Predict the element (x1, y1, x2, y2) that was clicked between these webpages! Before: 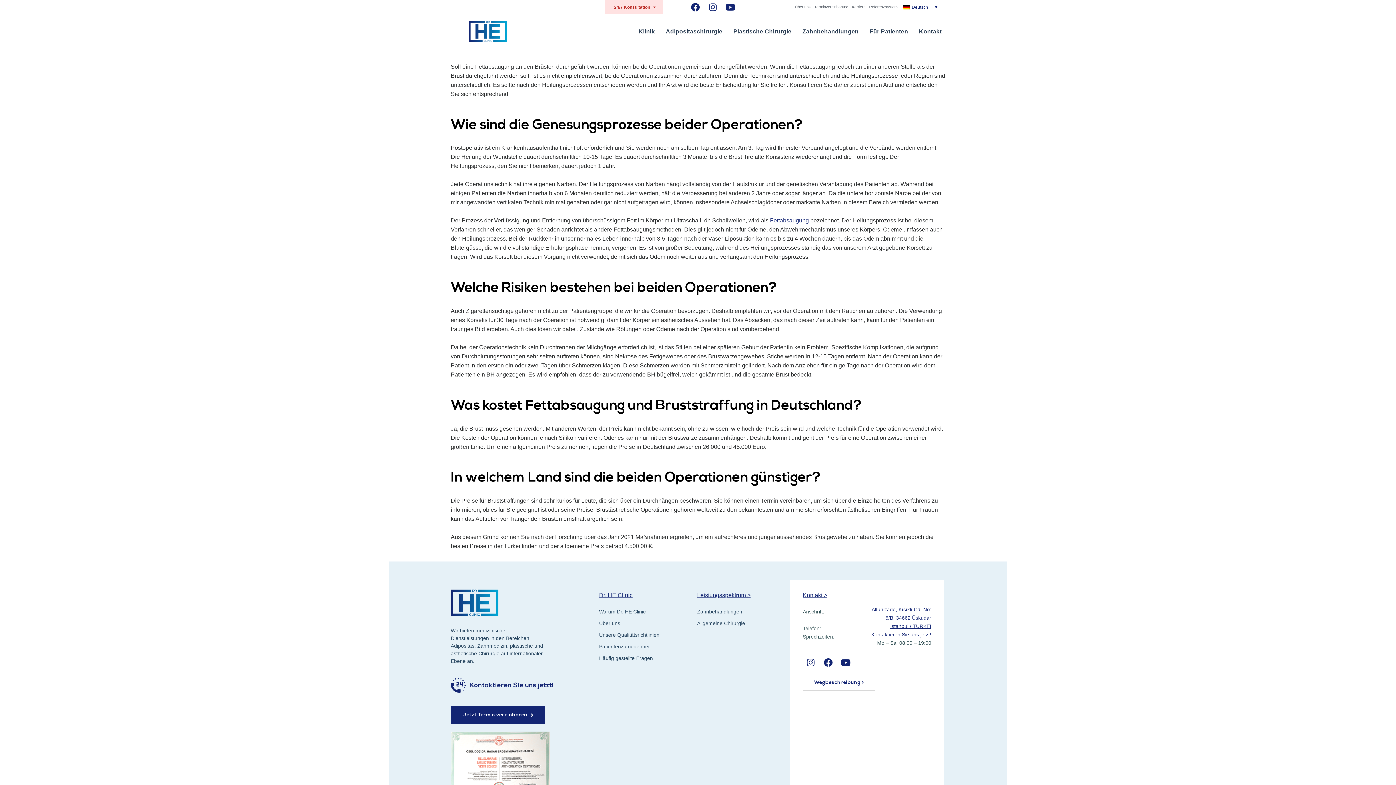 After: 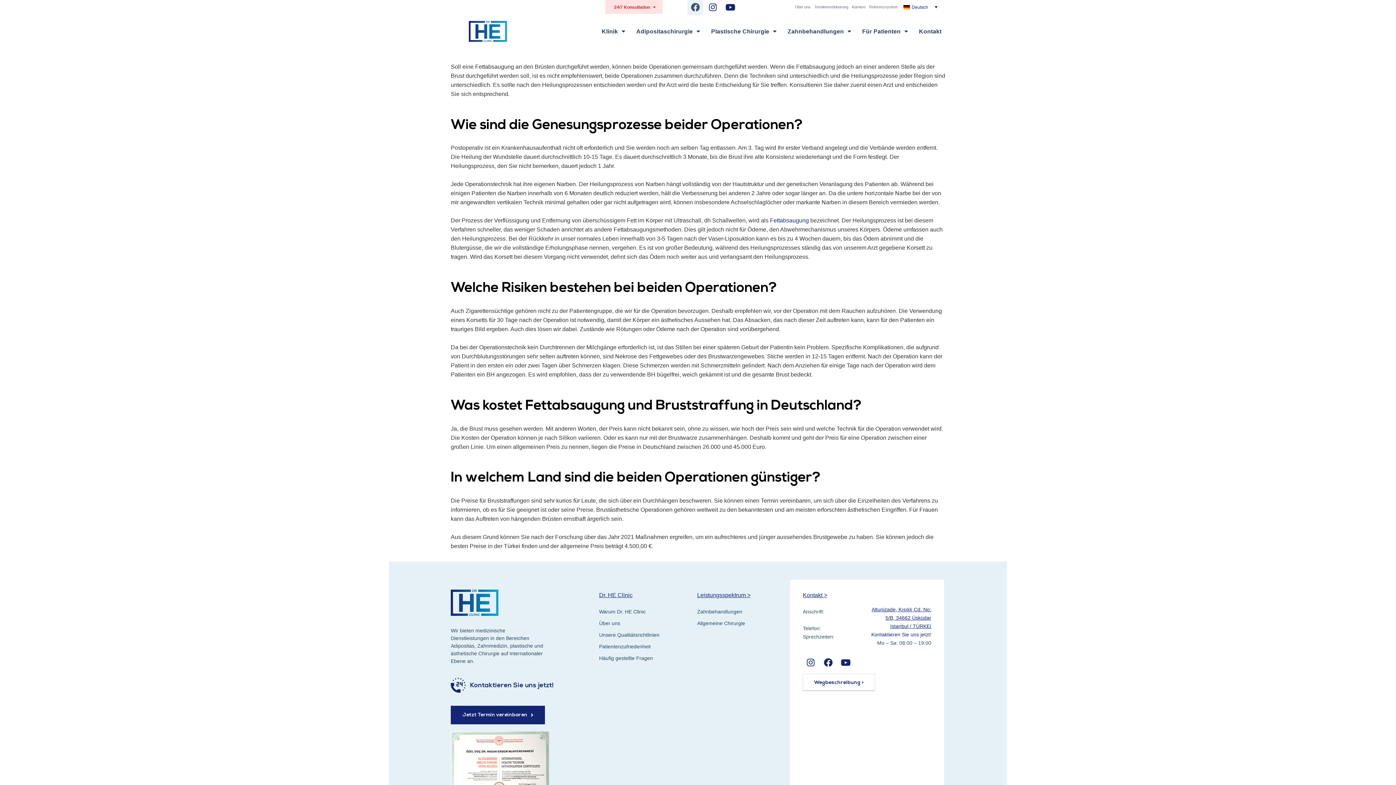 Action: label: Facebook bbox: (687, 0, 703, 15)